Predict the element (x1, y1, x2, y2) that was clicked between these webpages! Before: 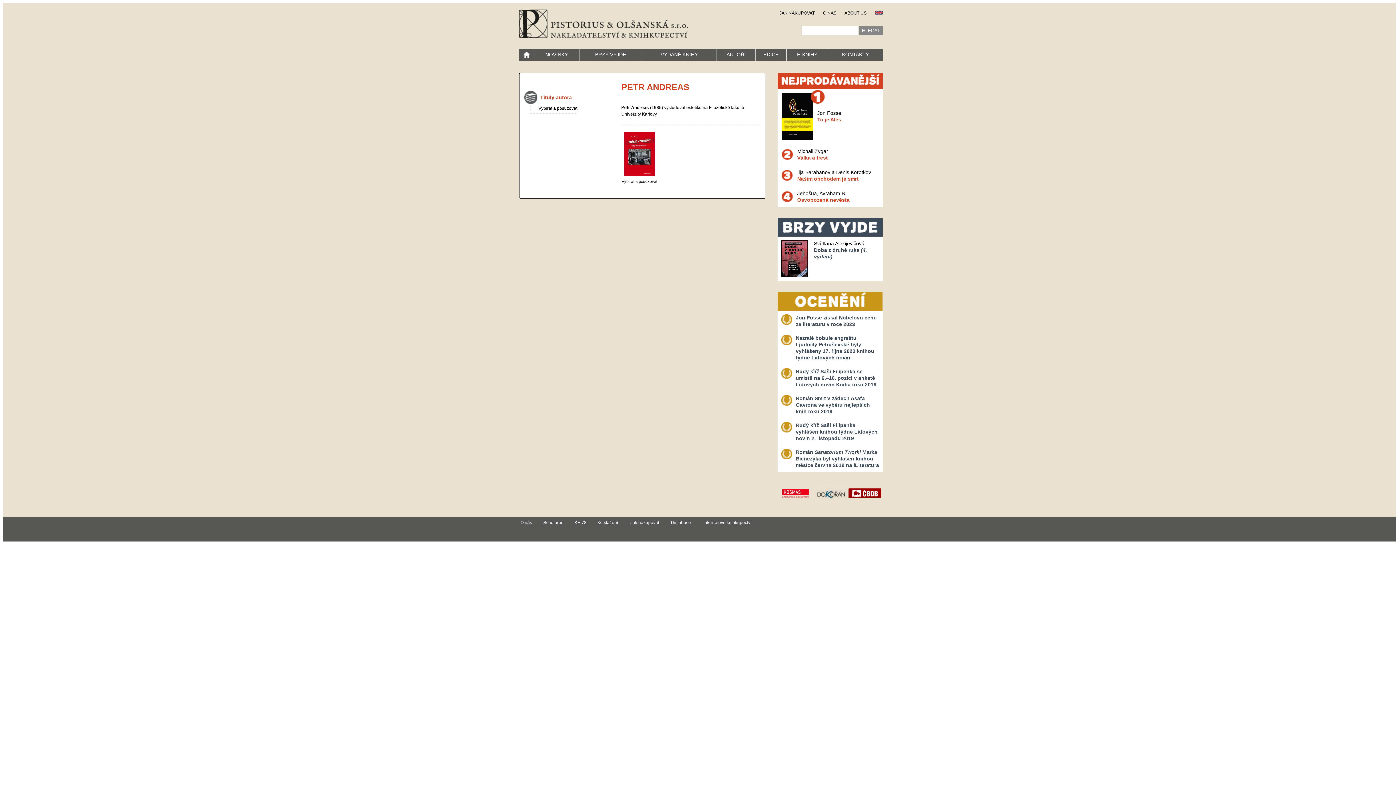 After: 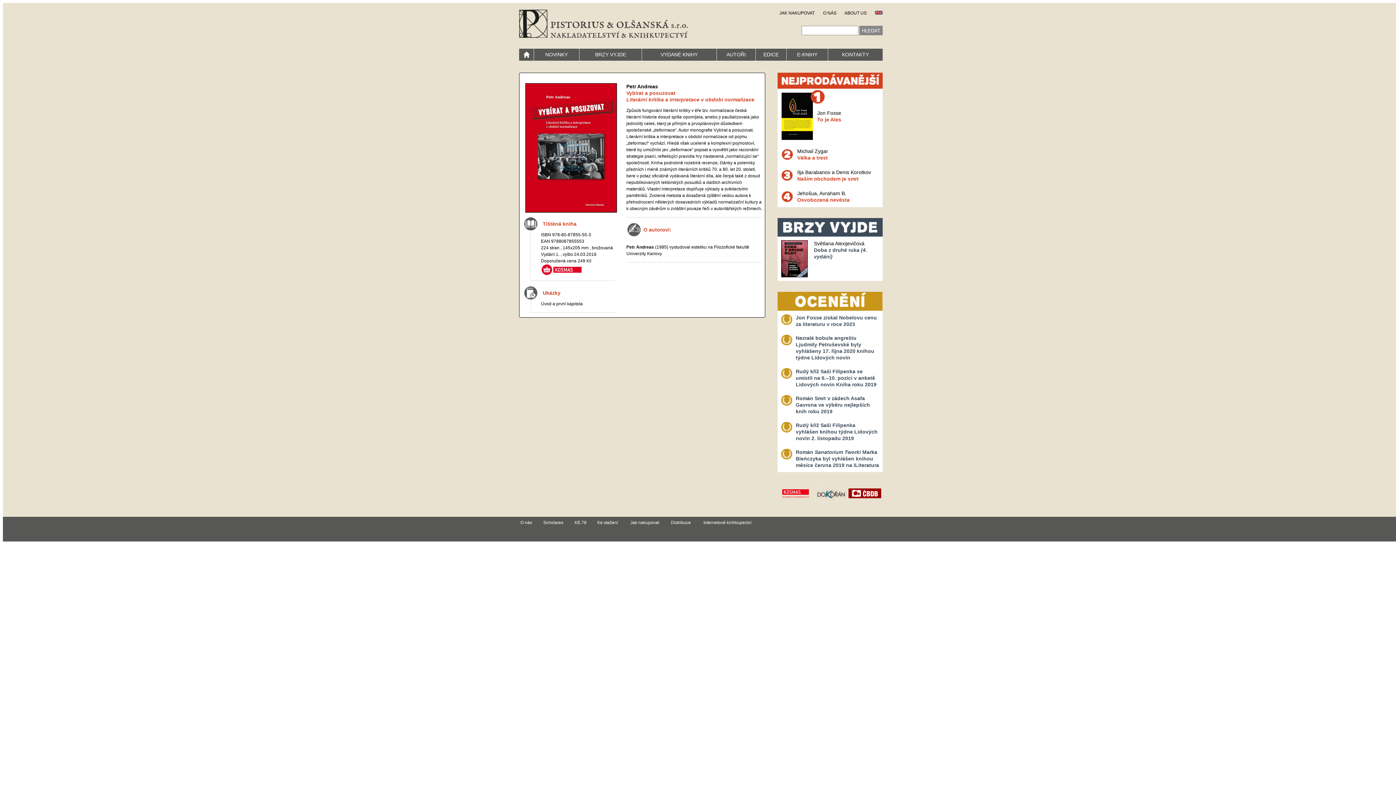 Action: bbox: (538, 105, 577, 110) label: Vybírat a posuzovat